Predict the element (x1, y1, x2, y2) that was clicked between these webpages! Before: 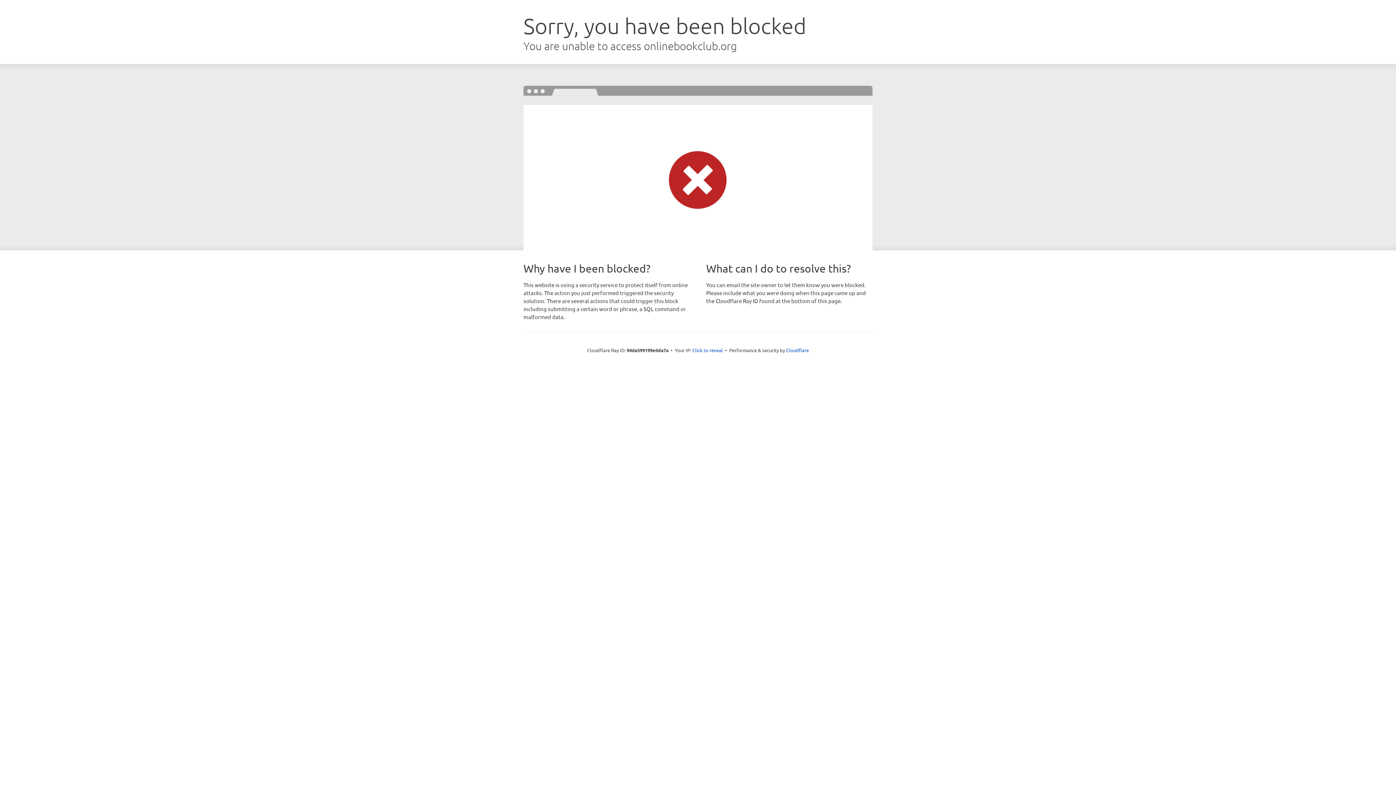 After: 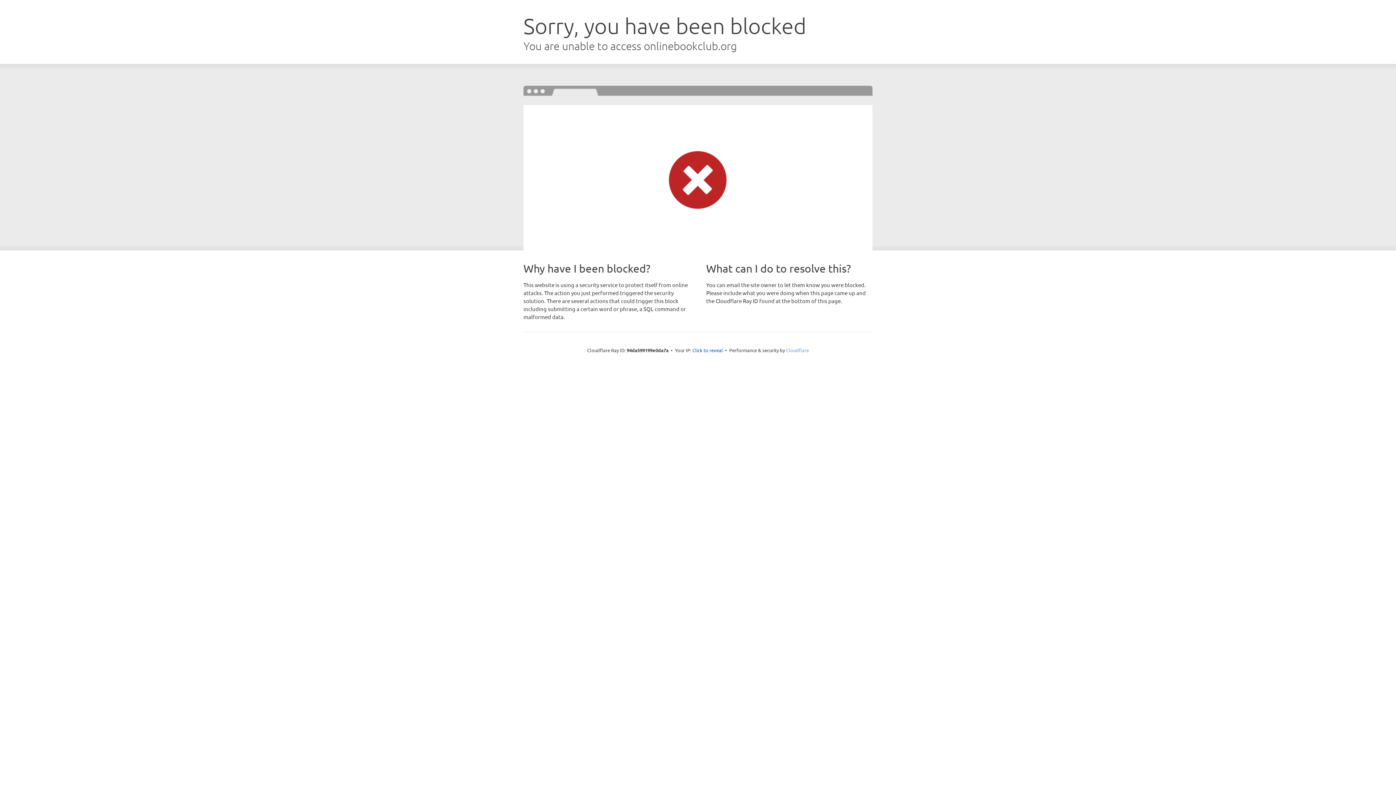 Action: label: Cloudflare bbox: (786, 347, 809, 353)